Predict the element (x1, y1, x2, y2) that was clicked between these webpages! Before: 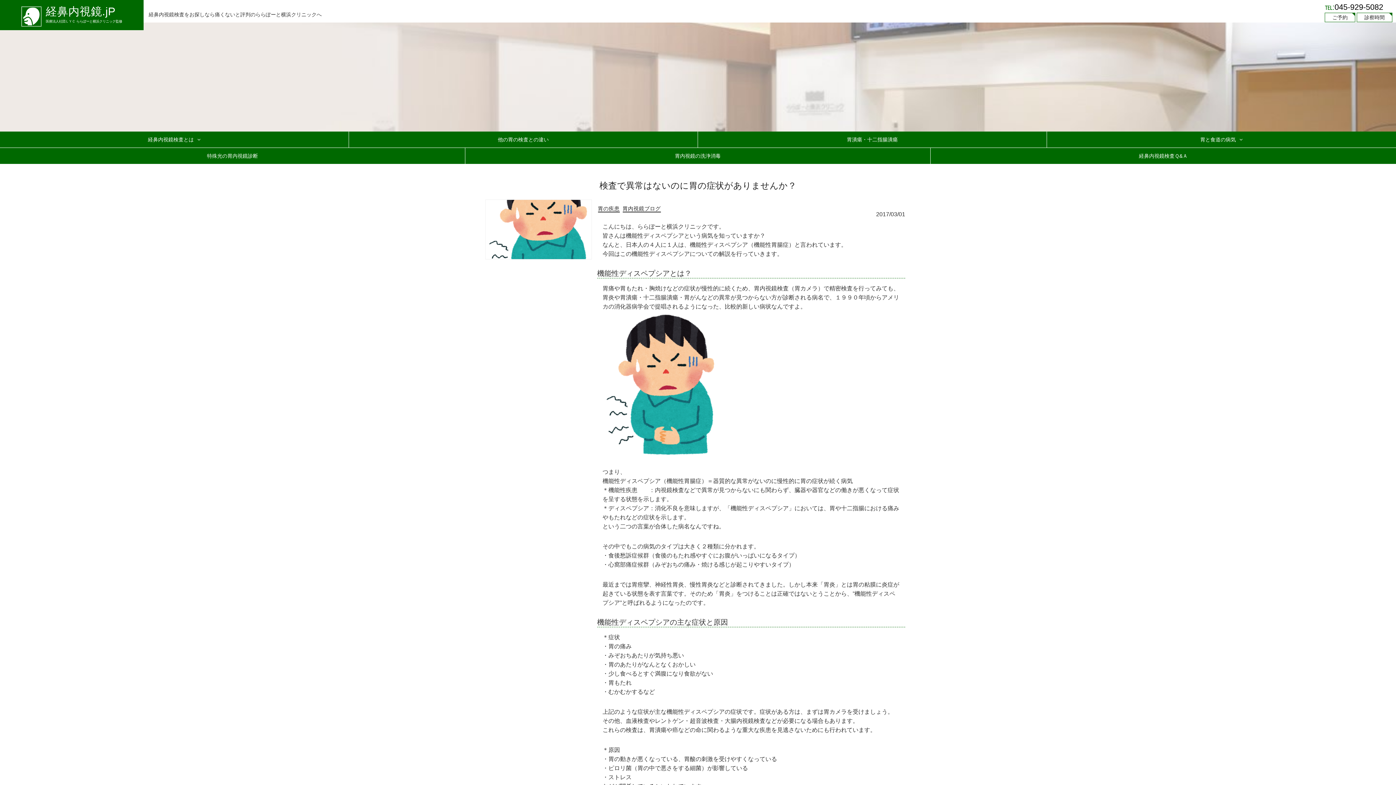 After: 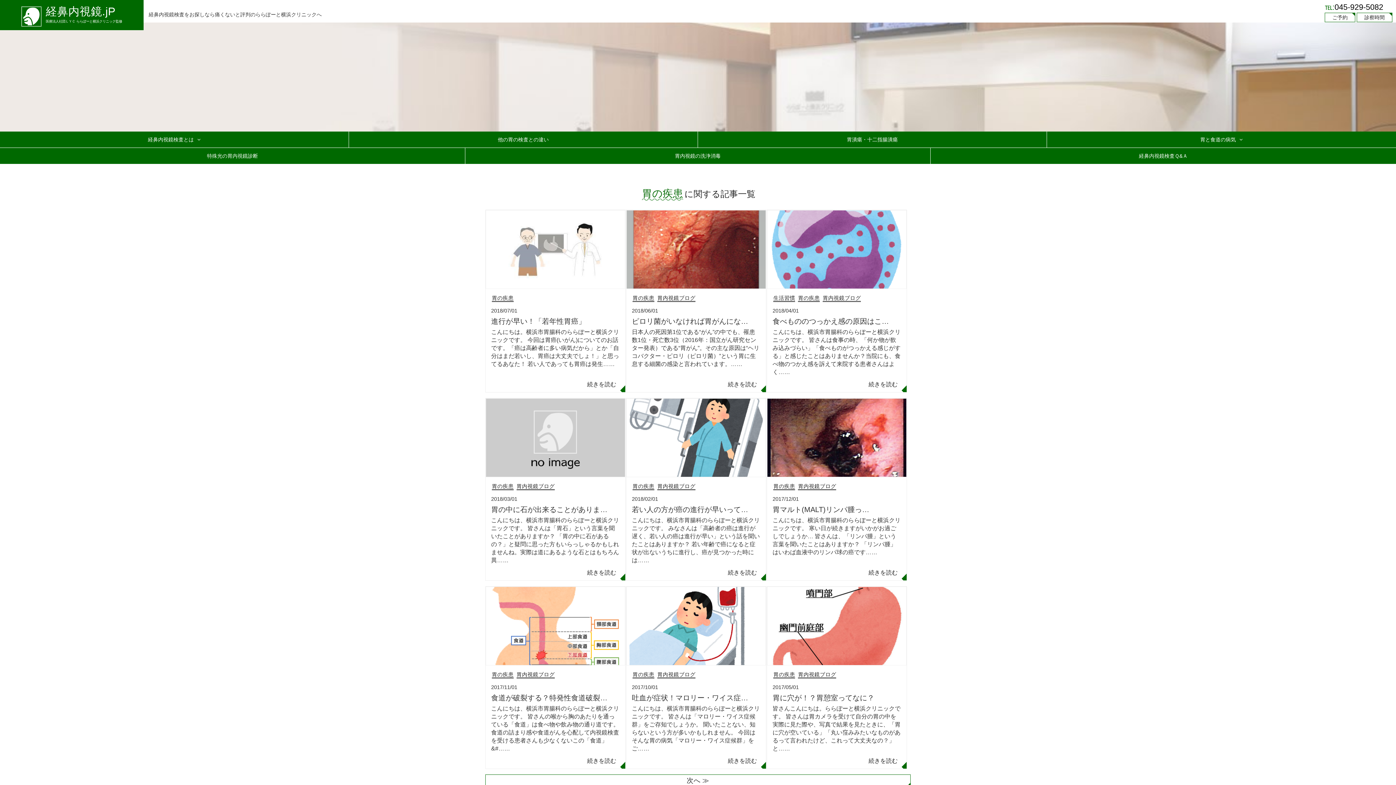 Action: label: 胃の疾患  bbox: (597, 205, 622, 211)